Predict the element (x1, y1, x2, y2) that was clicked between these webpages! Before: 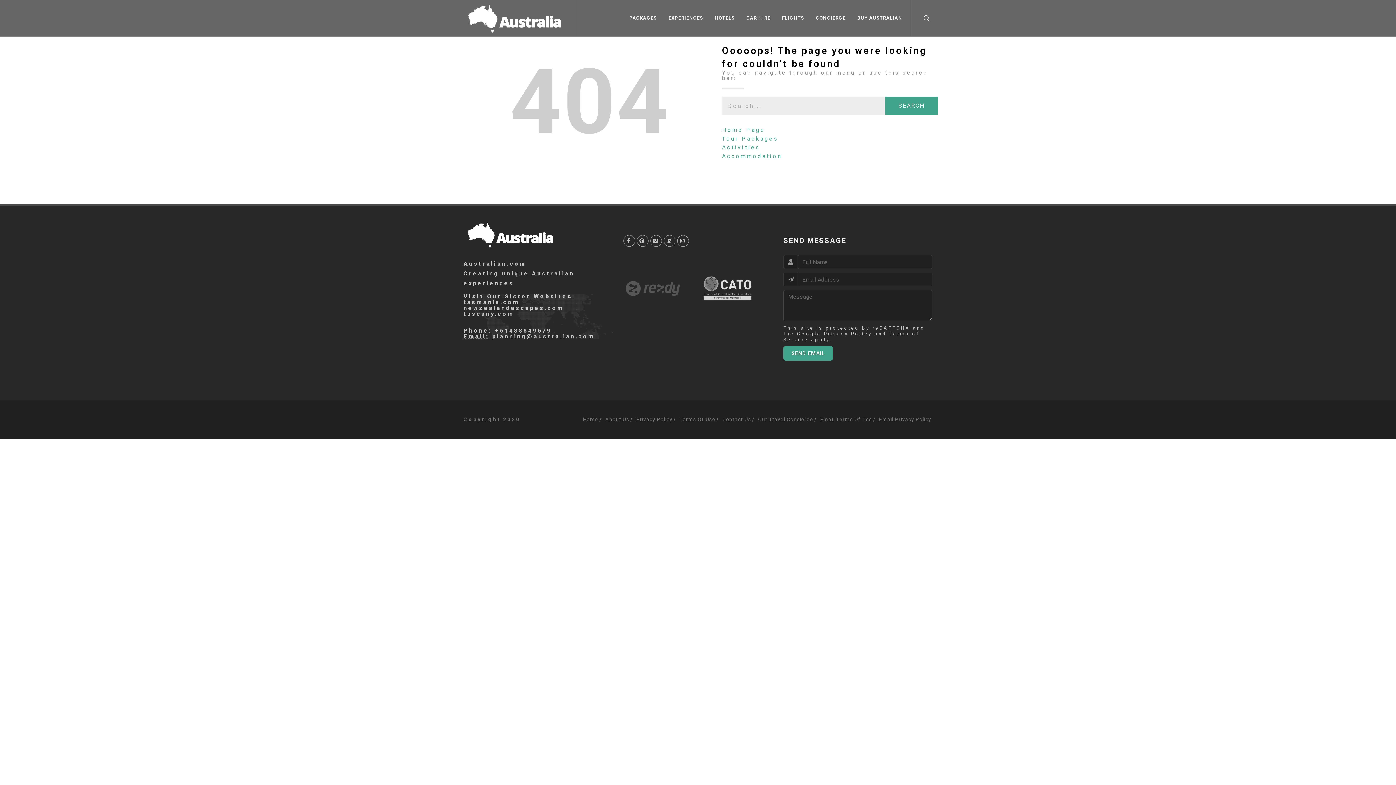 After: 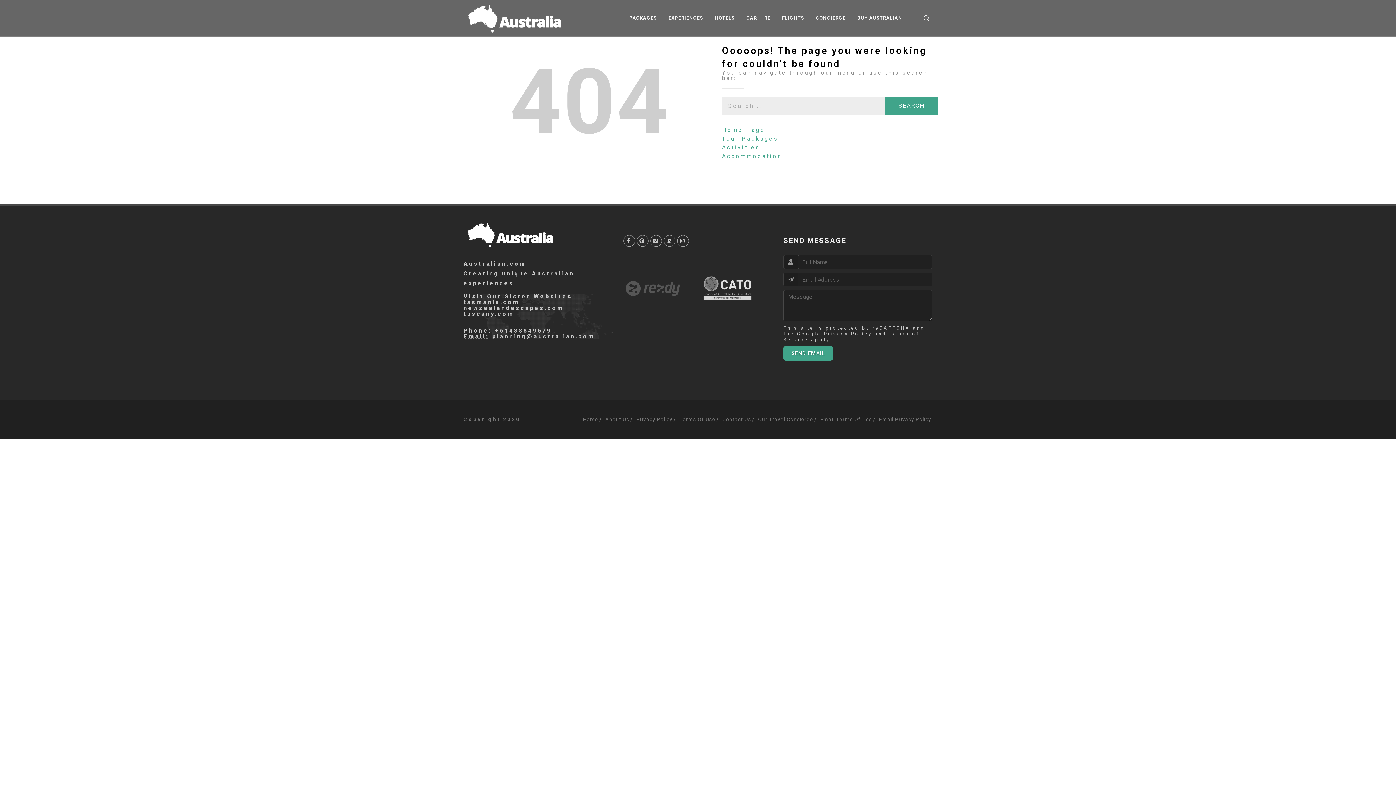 Action: label: FLIGHTS bbox: (776, 0, 809, 36)